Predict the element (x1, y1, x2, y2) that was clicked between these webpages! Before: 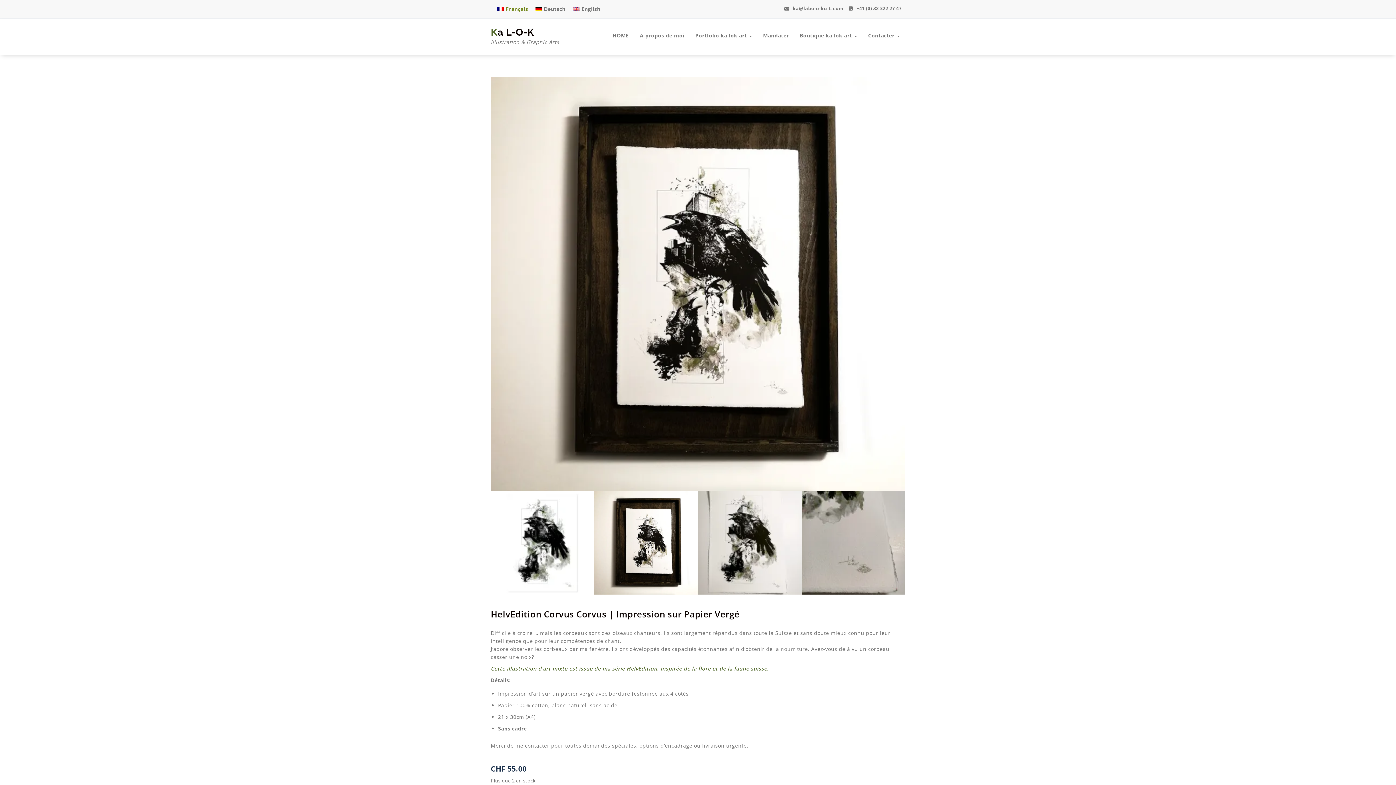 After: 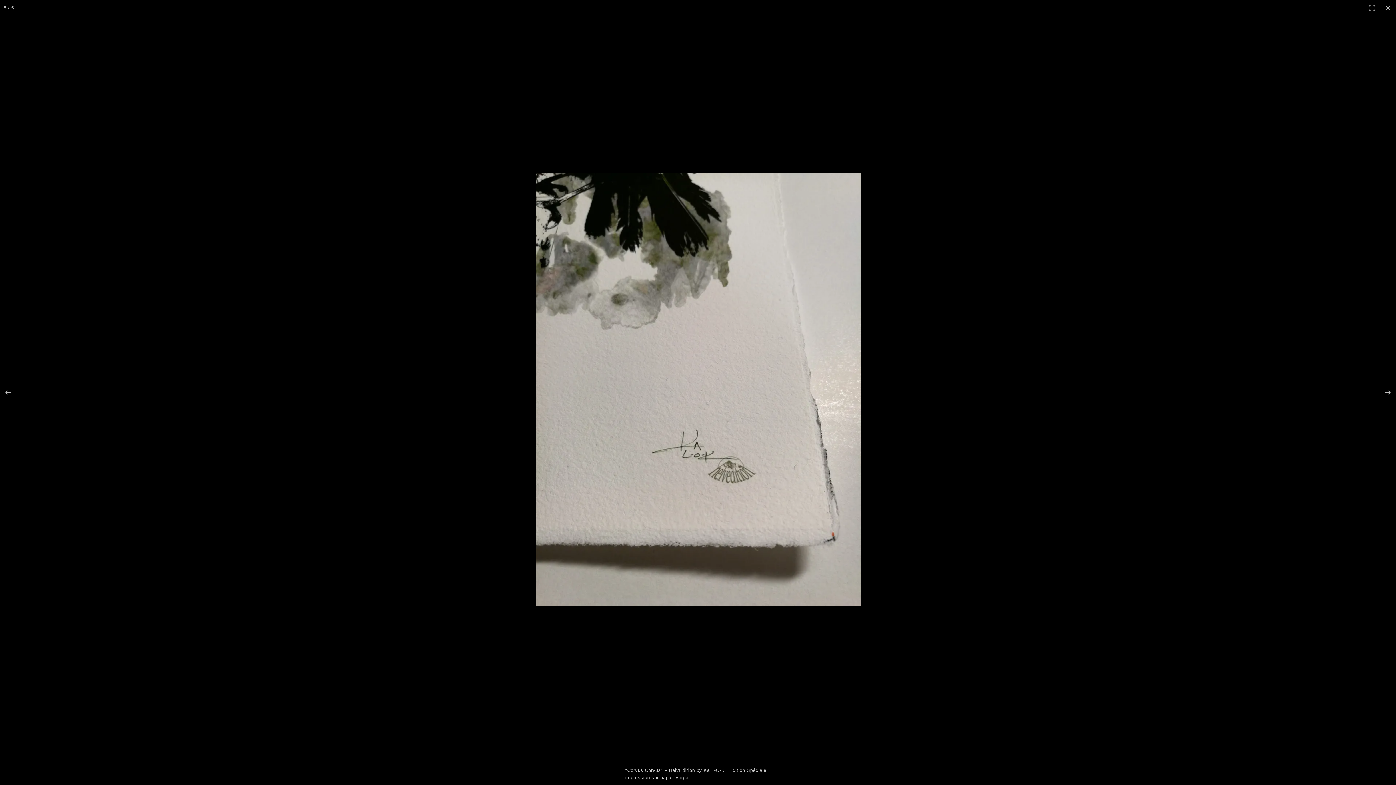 Action: bbox: (801, 491, 905, 595)